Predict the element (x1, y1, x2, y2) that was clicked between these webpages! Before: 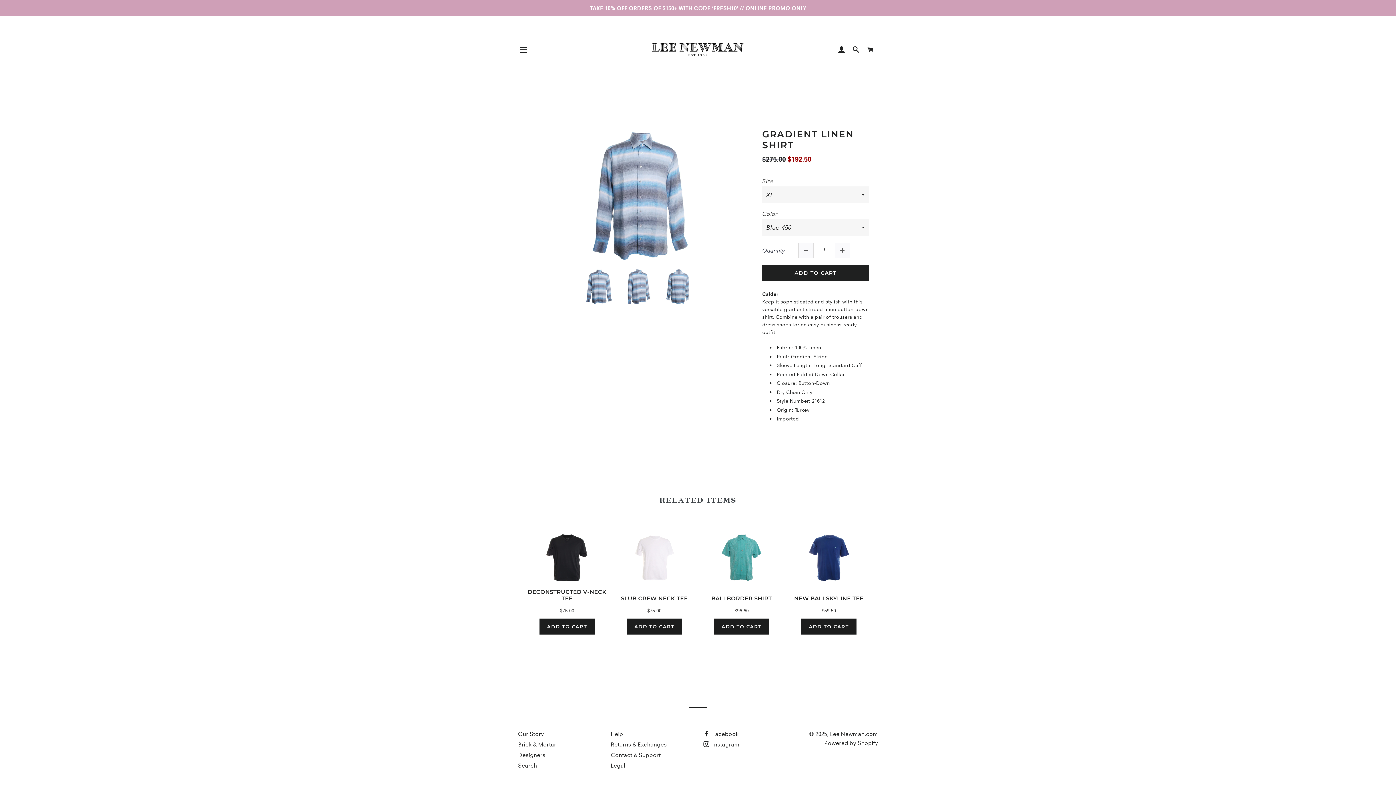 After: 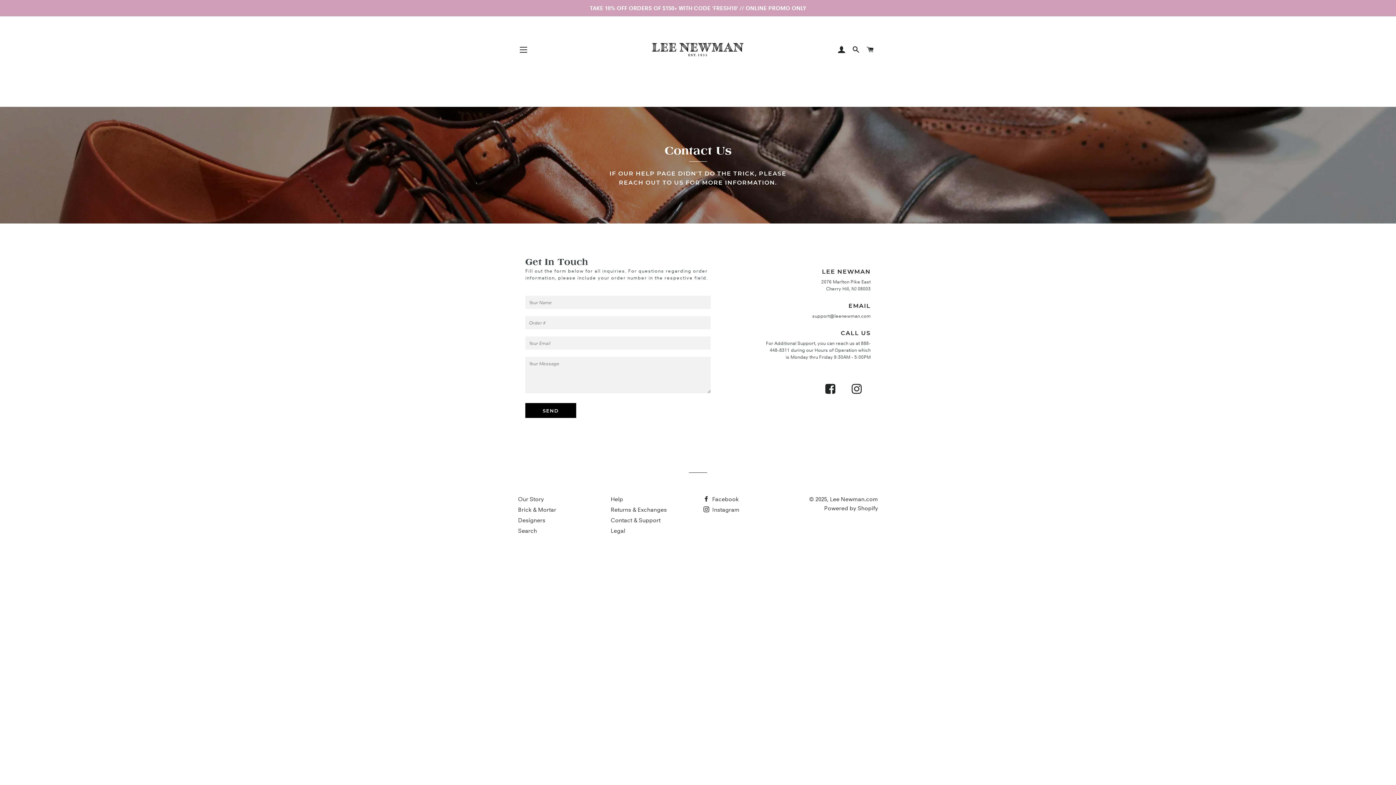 Action: bbox: (610, 752, 660, 758) label: Contact & Support